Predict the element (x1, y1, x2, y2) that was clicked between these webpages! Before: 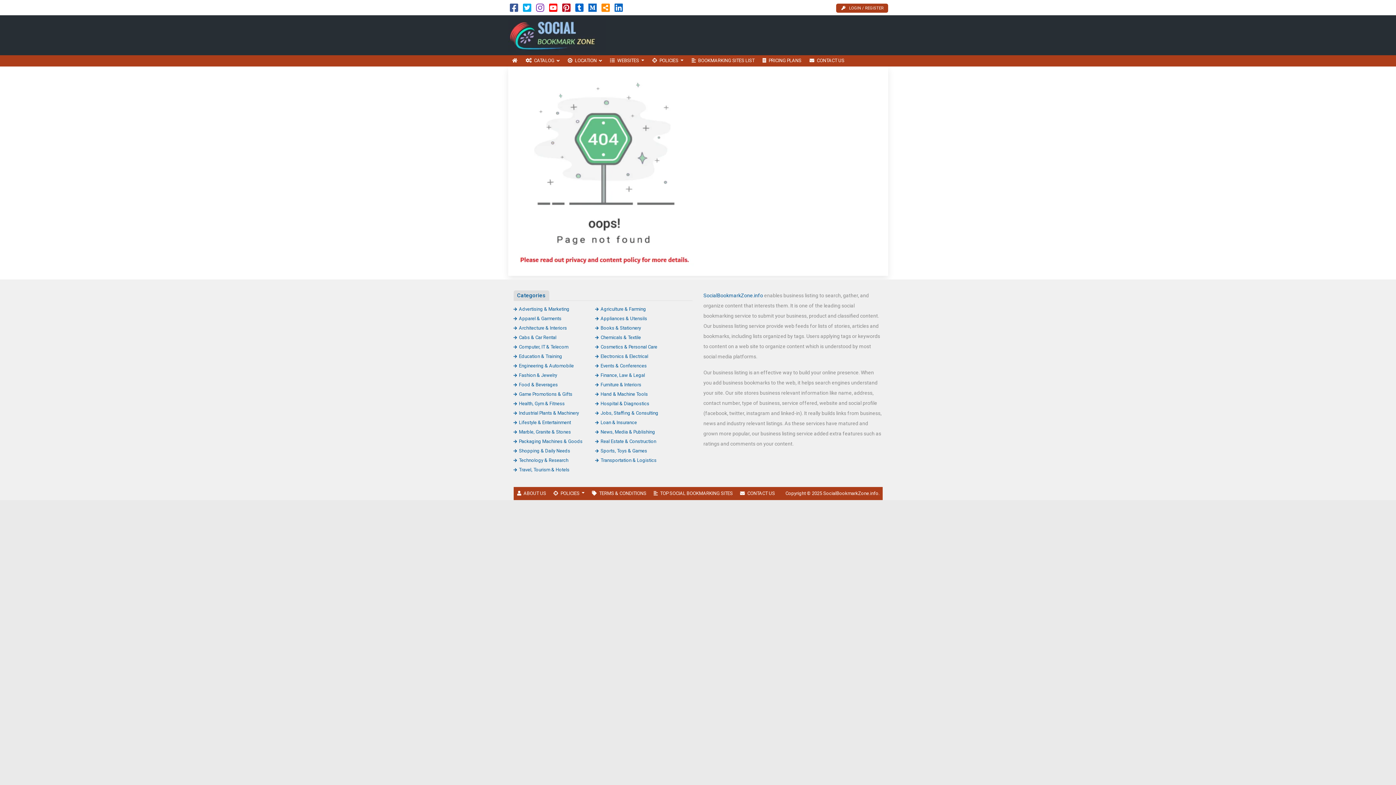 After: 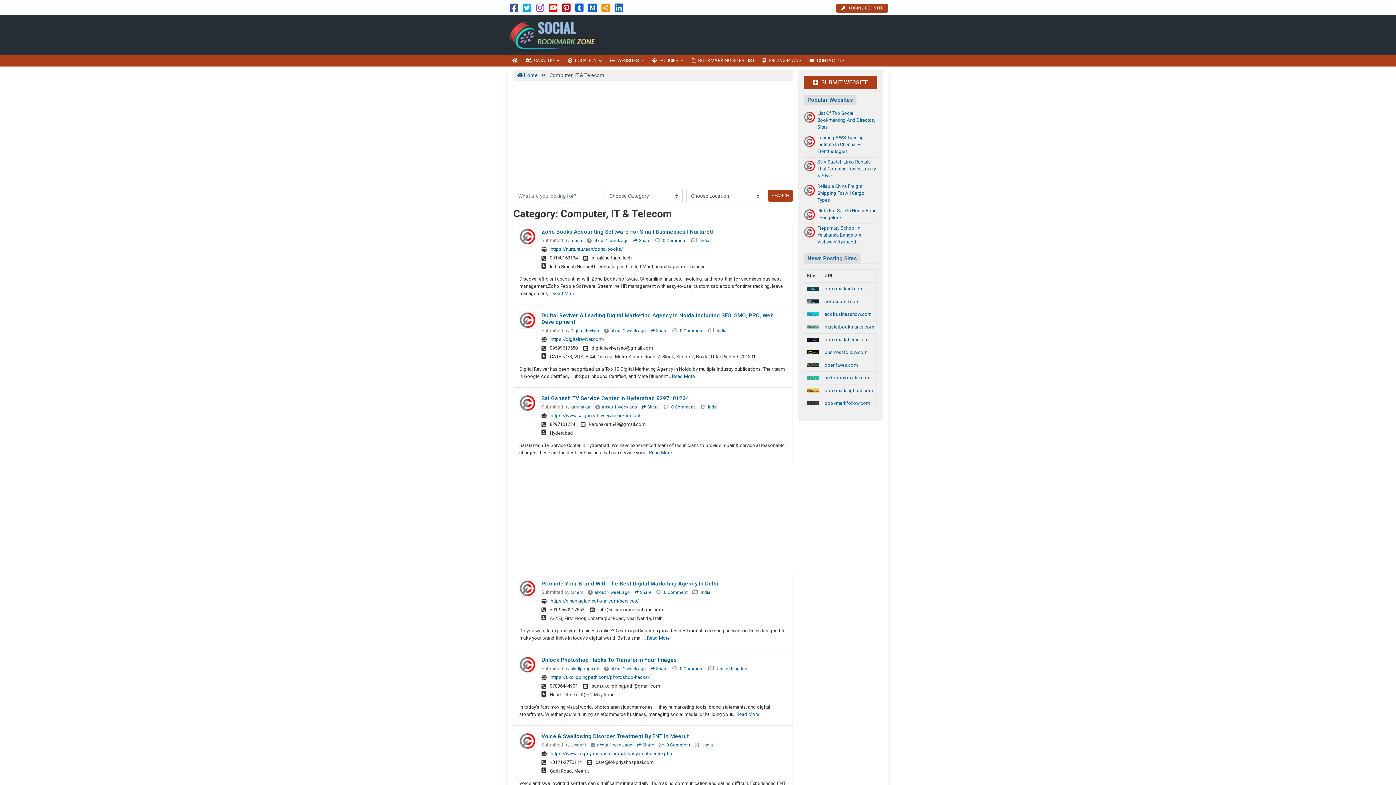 Action: bbox: (513, 344, 568, 349) label: Computer, IT & Telecom